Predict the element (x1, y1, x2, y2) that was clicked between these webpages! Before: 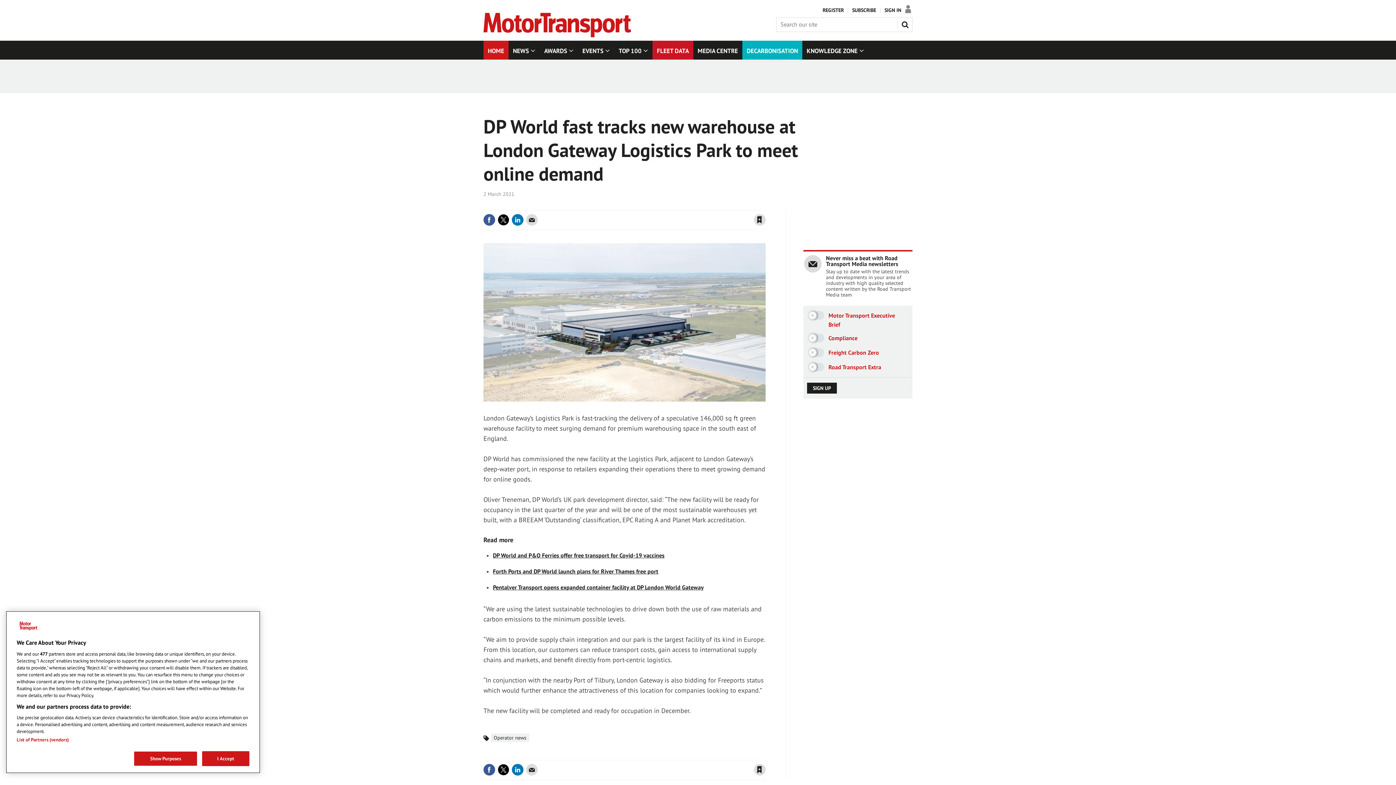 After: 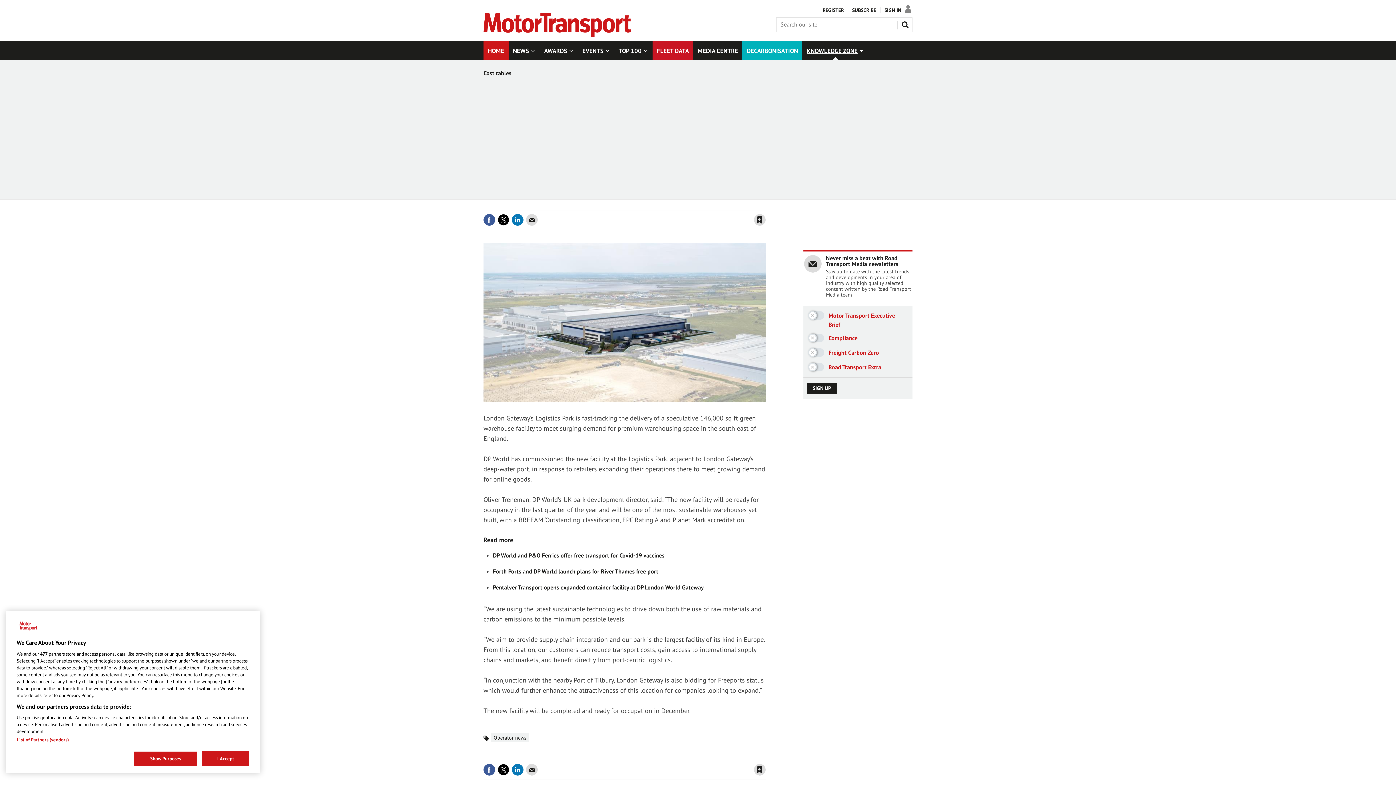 Action: bbox: (802, 40, 868, 59) label: KNOWLEDGE ZONE